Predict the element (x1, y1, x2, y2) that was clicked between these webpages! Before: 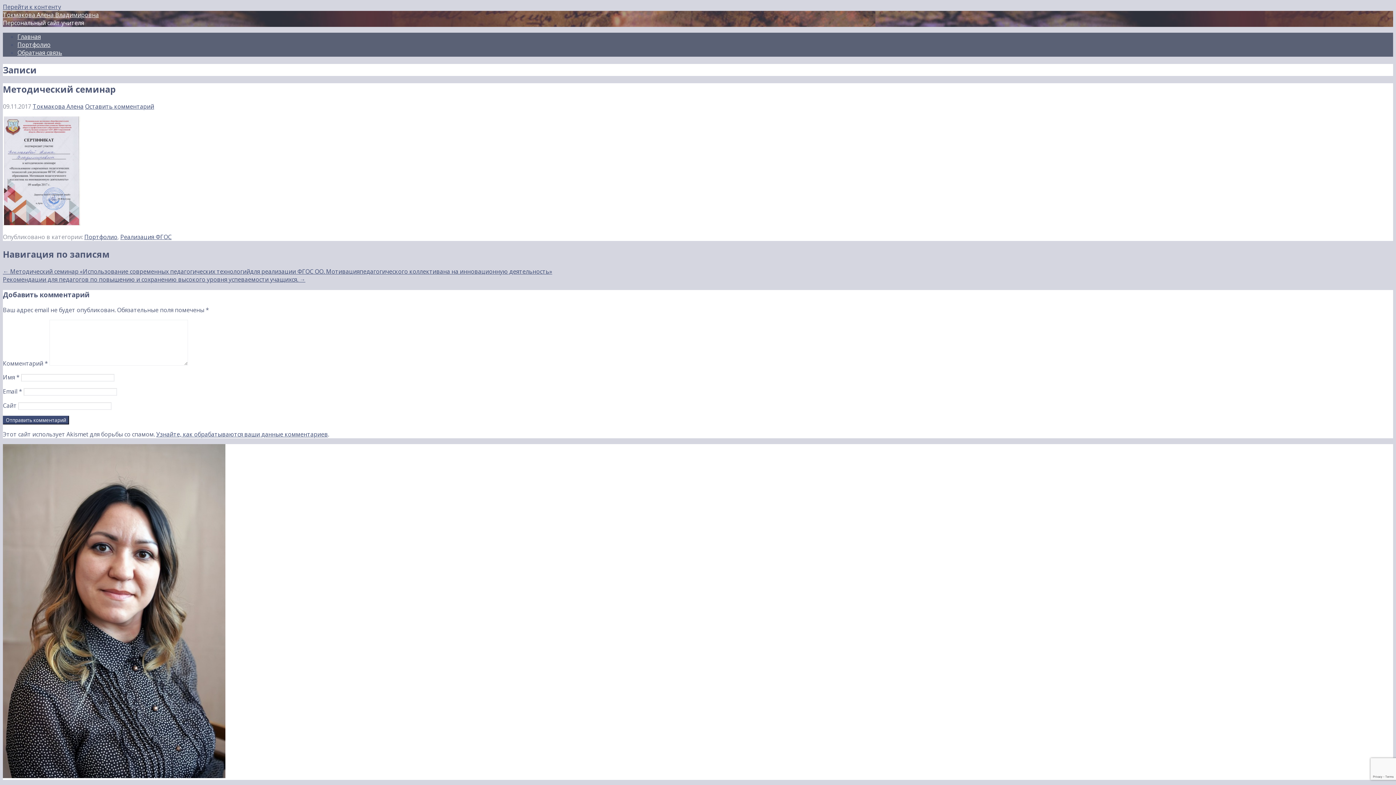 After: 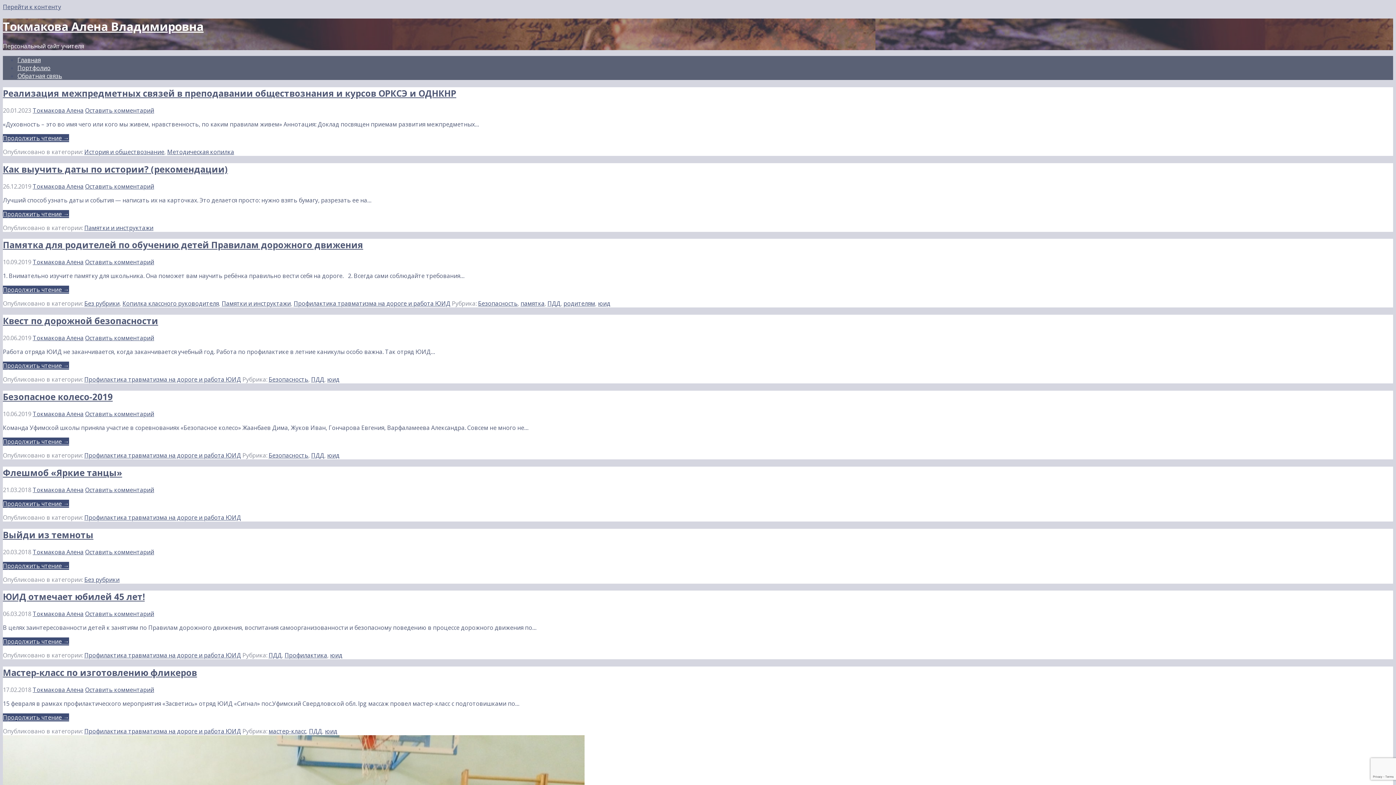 Action: label: Главная bbox: (17, 32, 40, 40)